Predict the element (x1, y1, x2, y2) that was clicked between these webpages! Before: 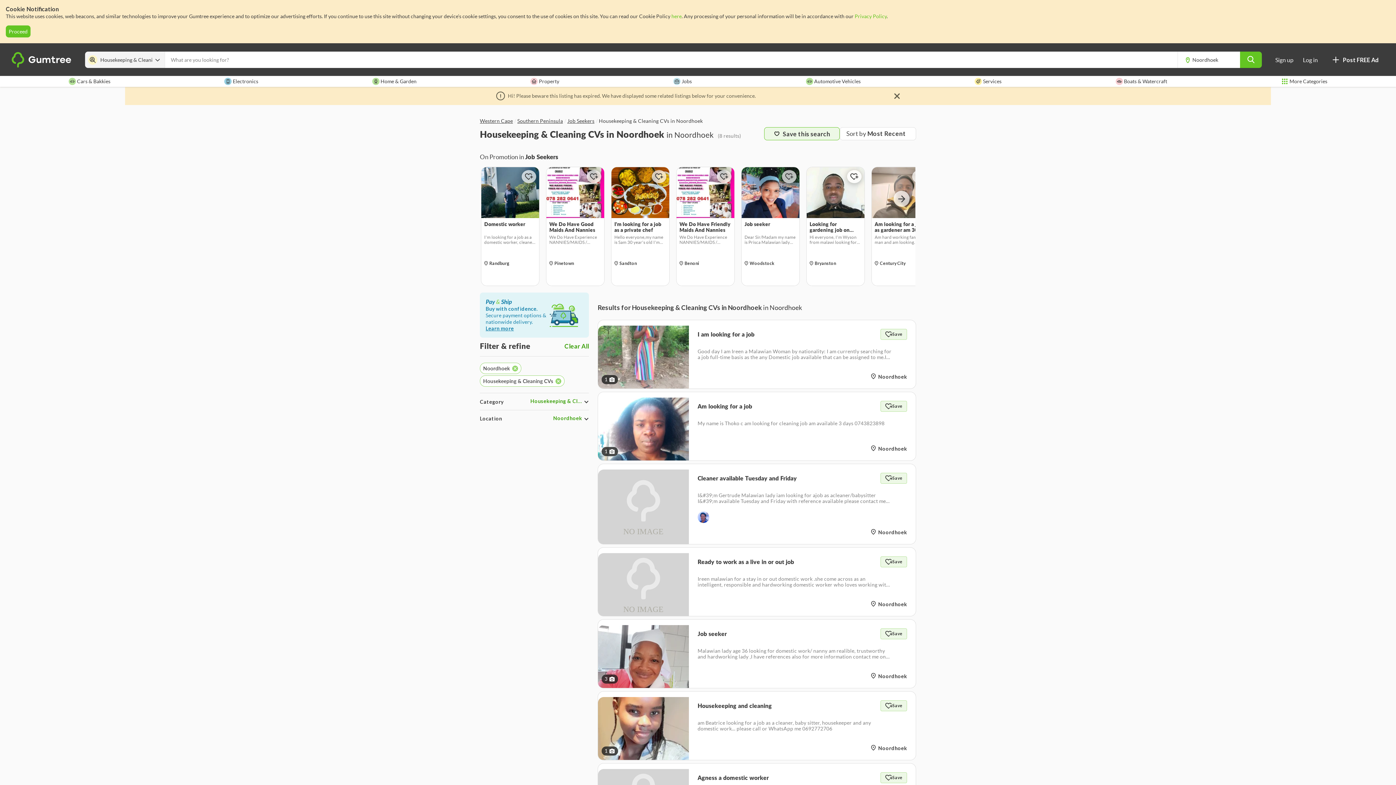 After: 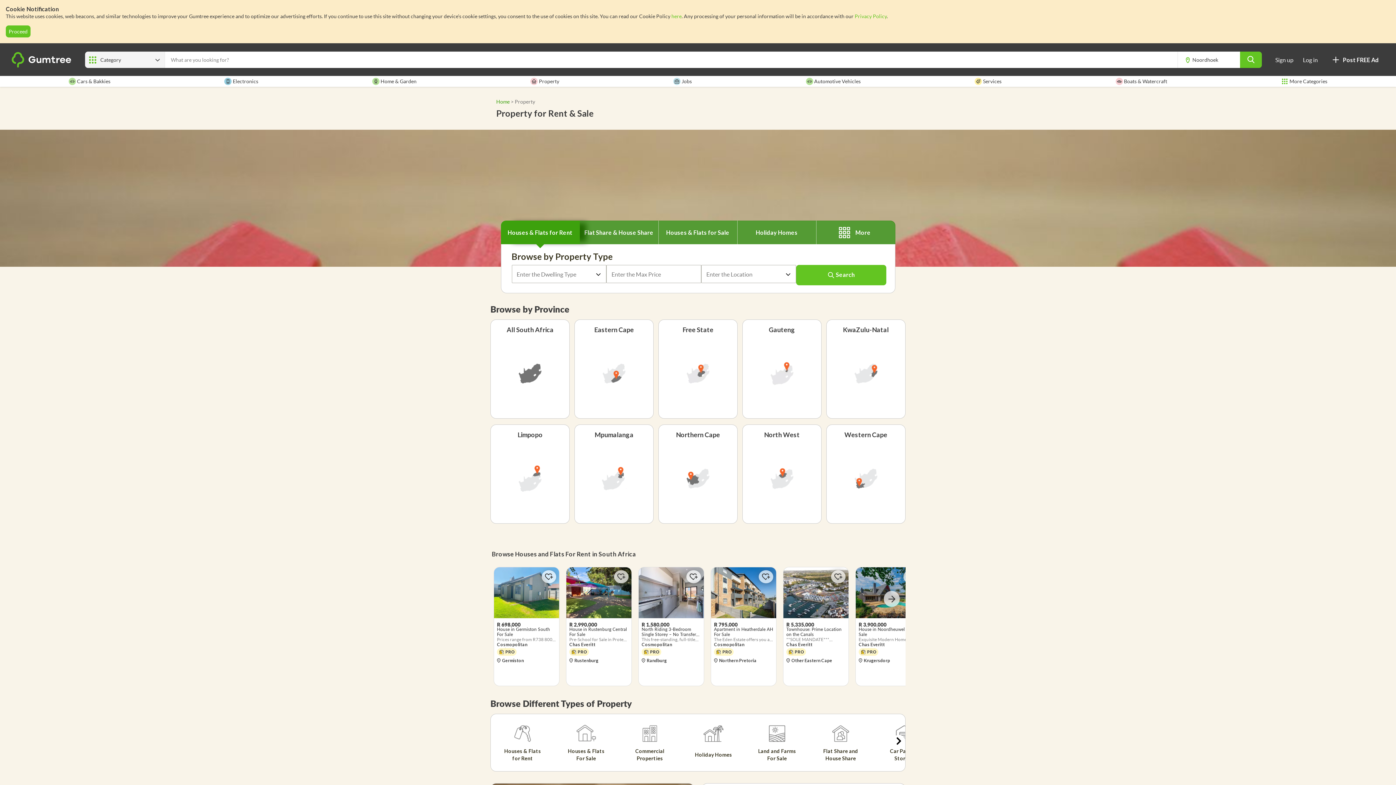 Action: label:  Property bbox: (530, 76, 559, 86)